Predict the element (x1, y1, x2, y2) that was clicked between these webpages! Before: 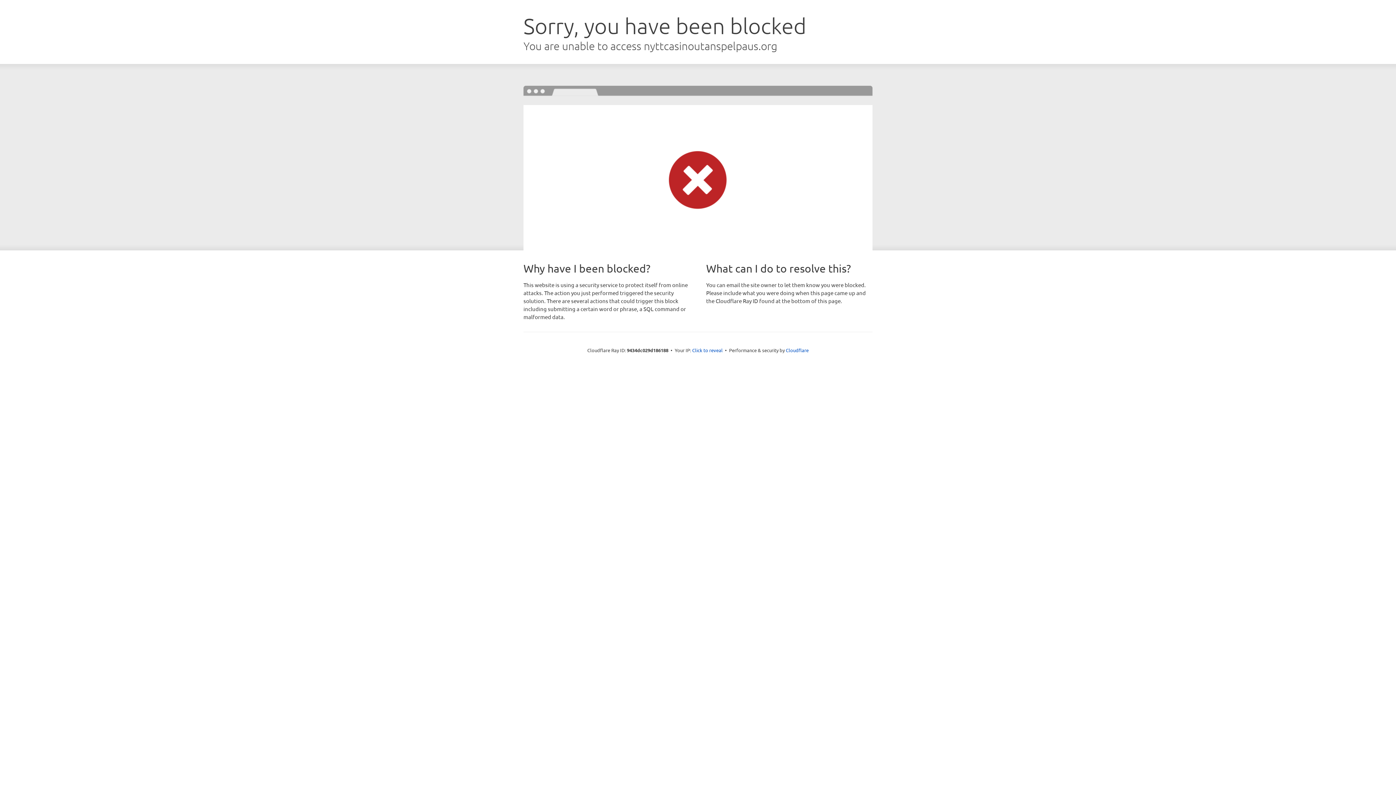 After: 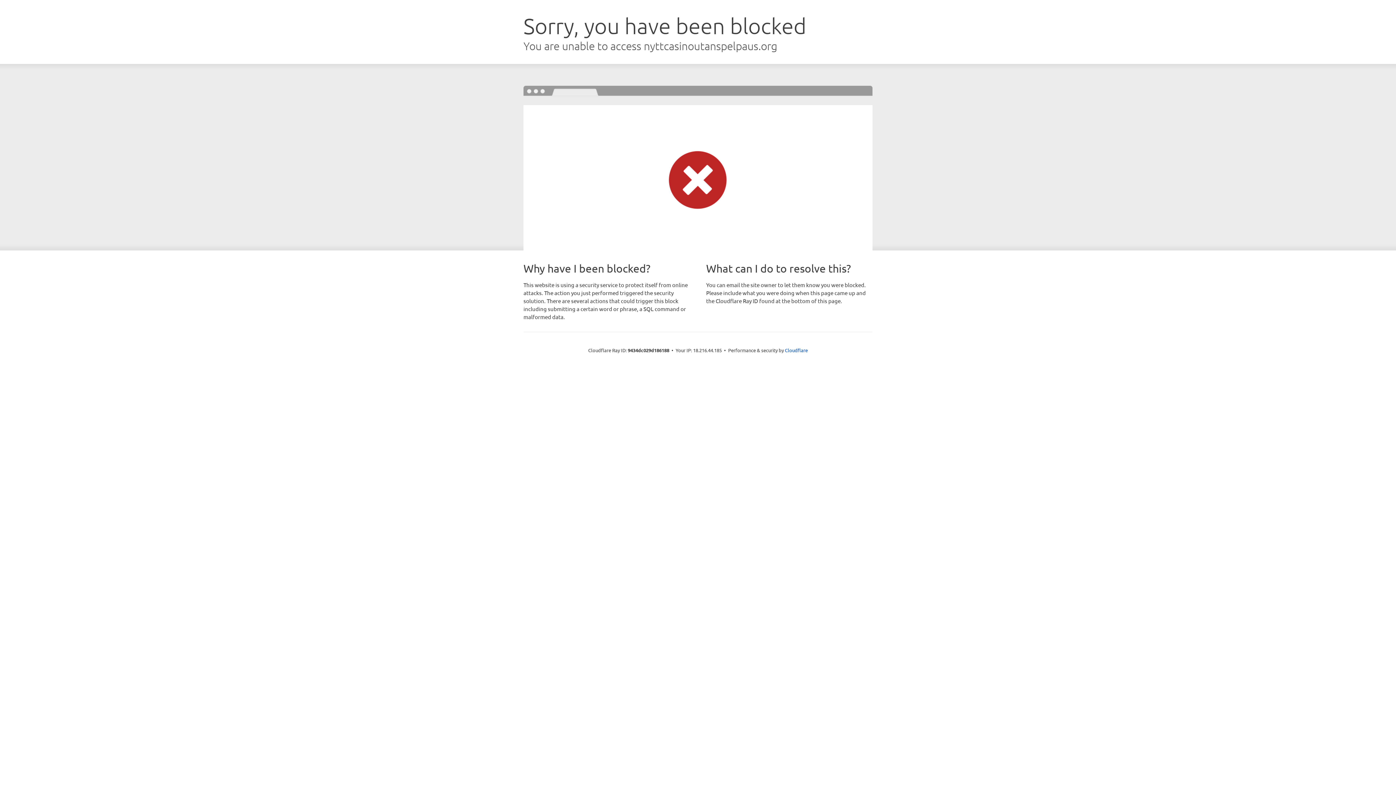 Action: bbox: (692, 346, 722, 353) label: Click to reveal